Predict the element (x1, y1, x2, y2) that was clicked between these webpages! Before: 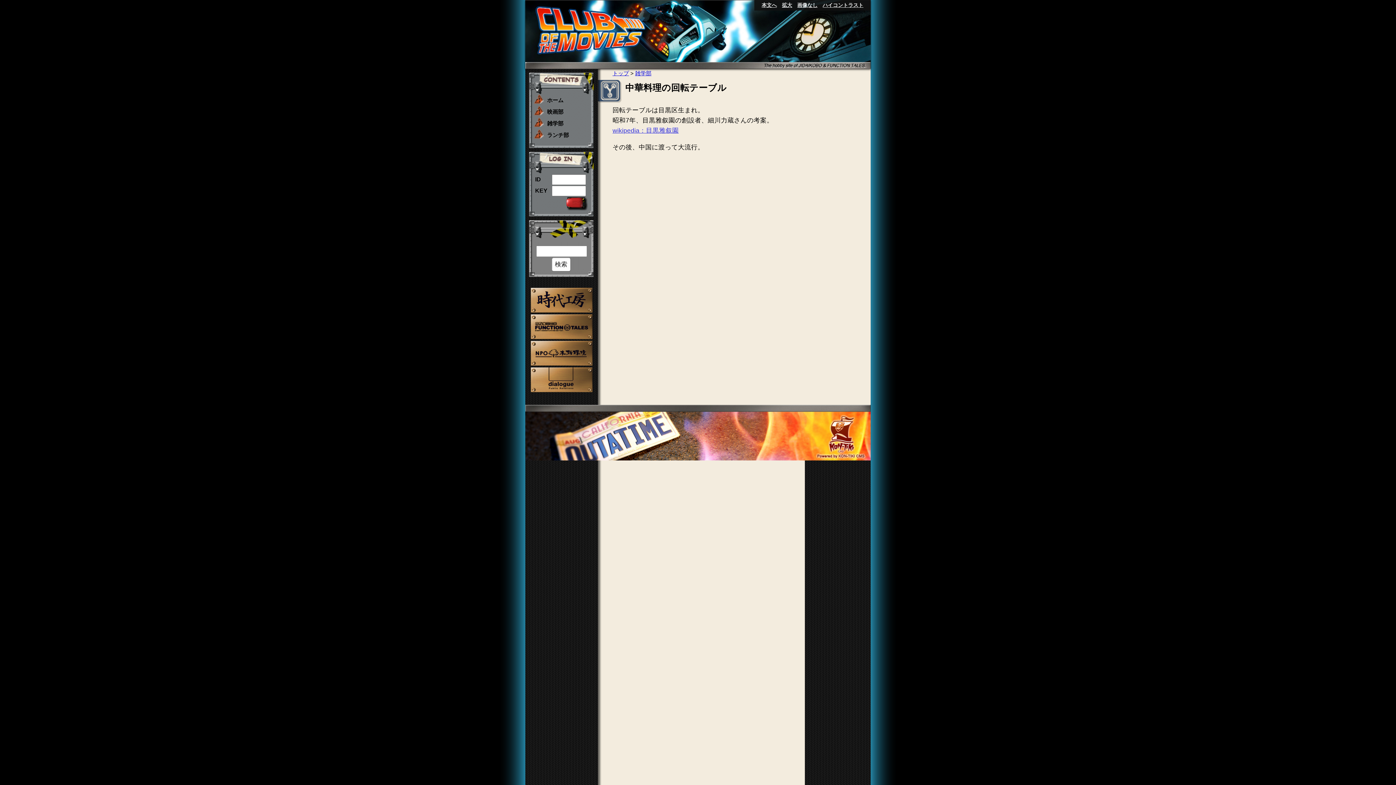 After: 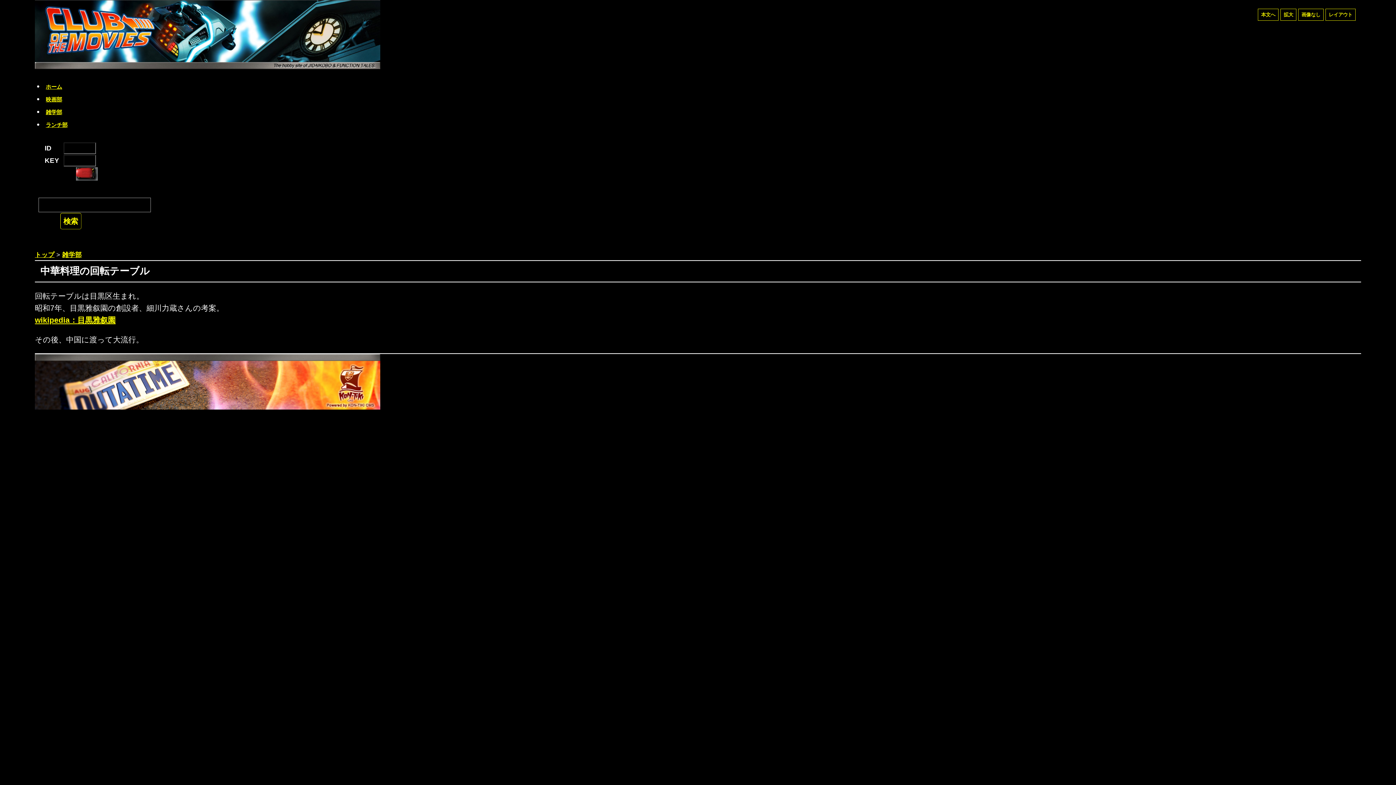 Action: label: ハイコントラスト bbox: (821, 0, 865, 9)